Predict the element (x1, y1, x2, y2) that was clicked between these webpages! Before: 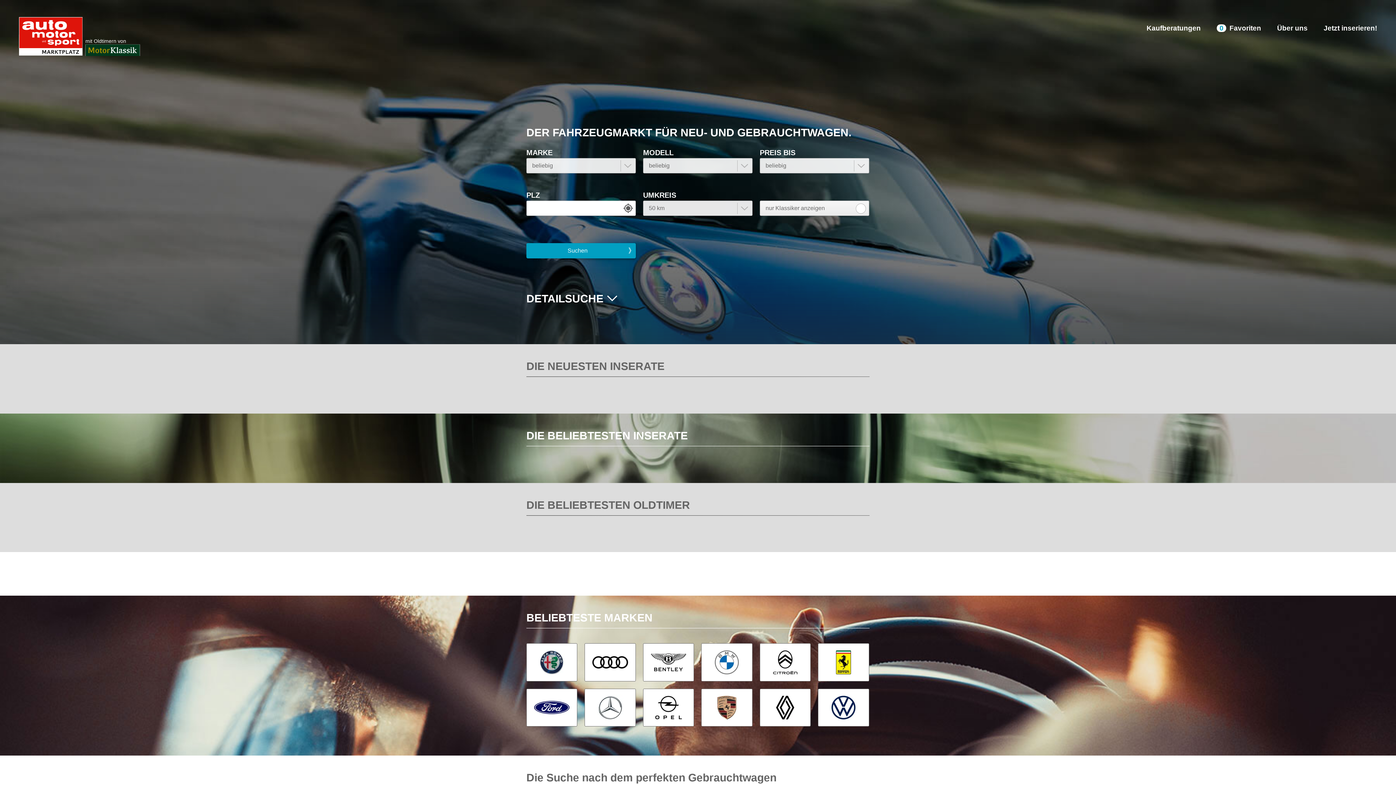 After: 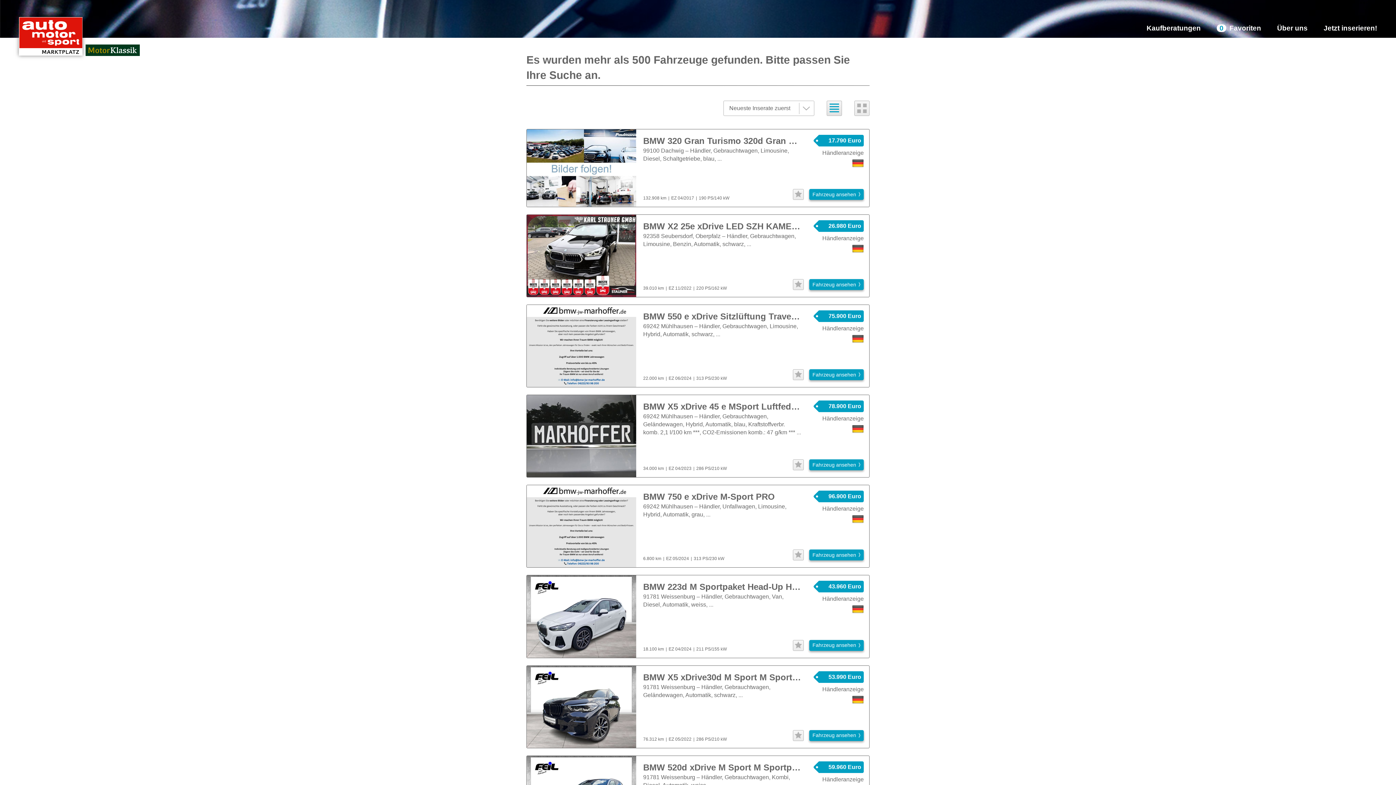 Action: bbox: (701, 643, 752, 681)